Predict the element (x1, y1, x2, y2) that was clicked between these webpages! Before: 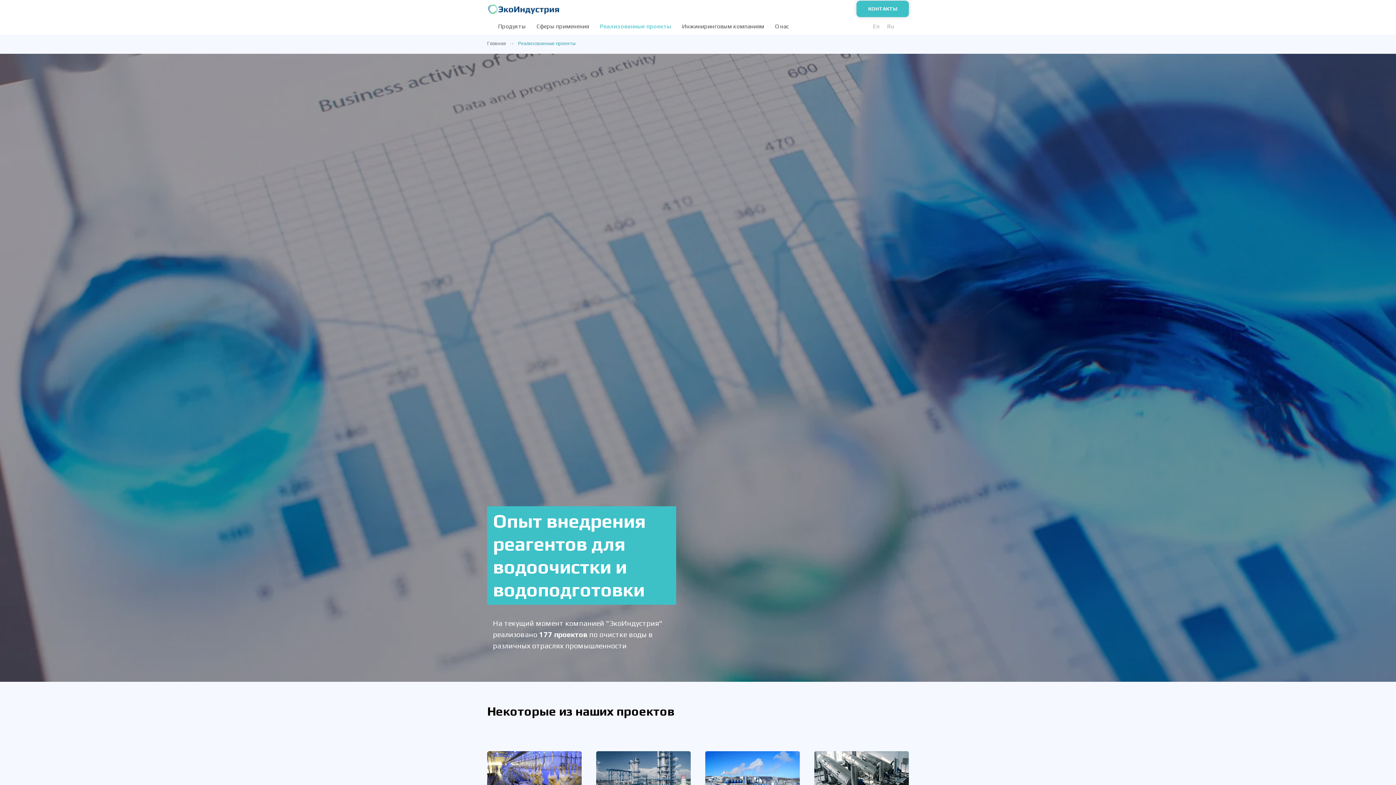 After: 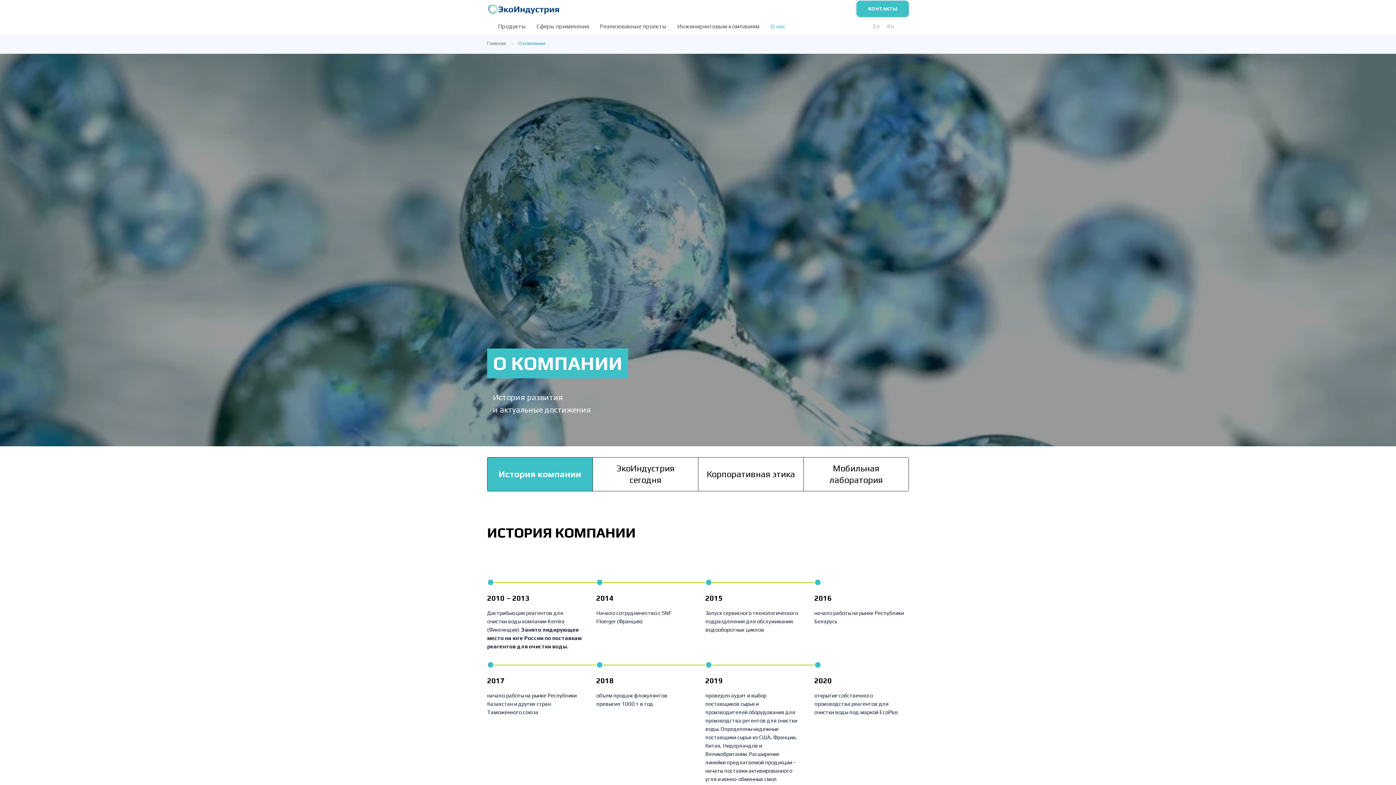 Action: bbox: (775, 22, 789, 29) label: О нас